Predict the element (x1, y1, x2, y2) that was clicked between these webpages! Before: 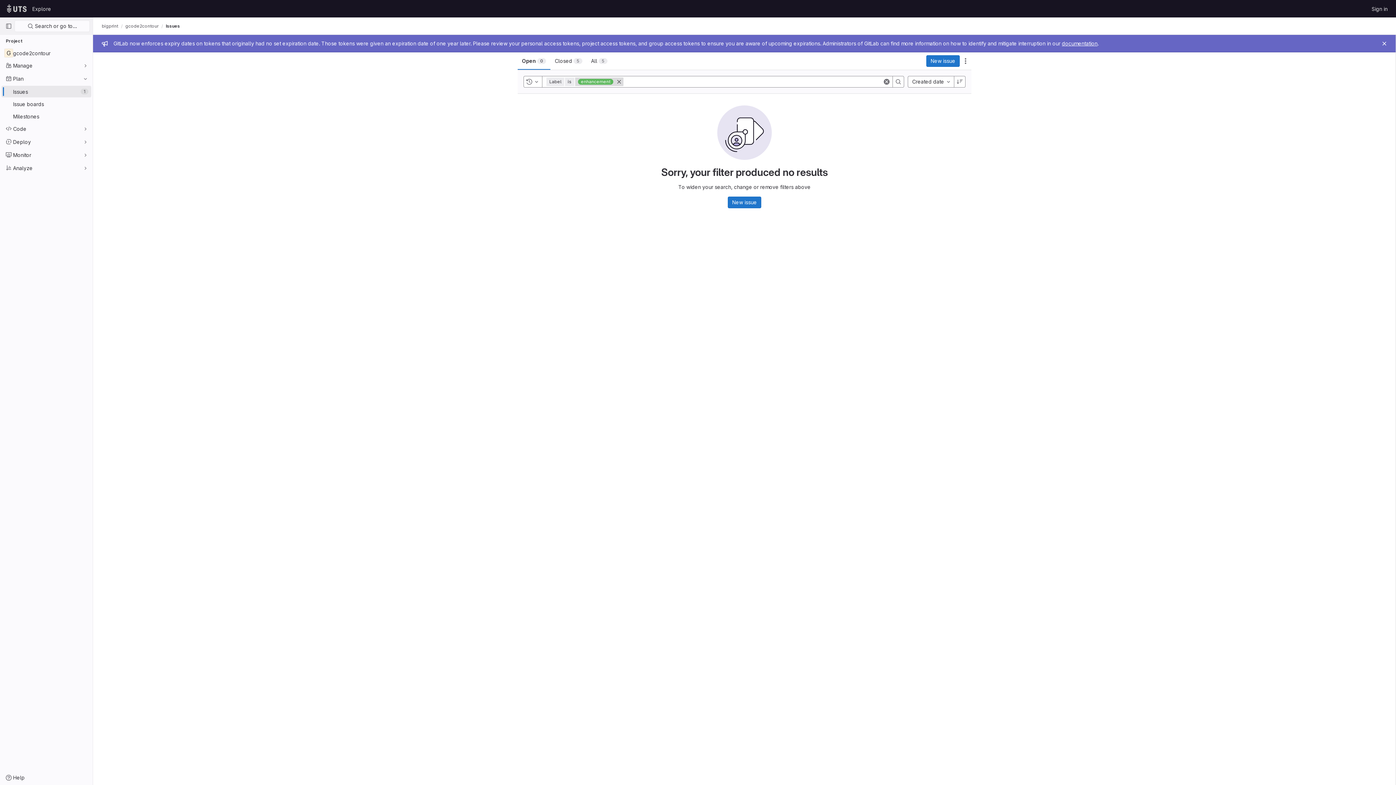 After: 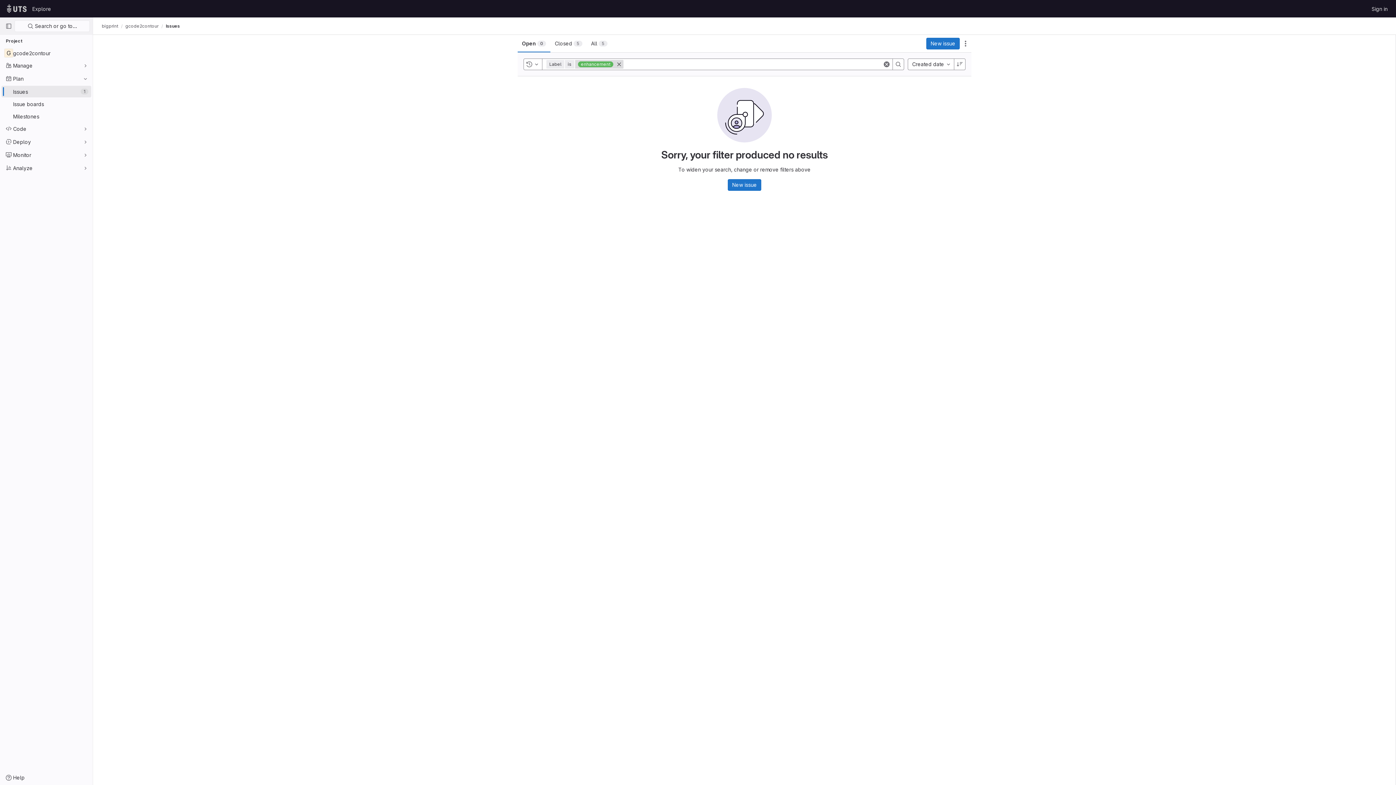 Action: label: Close bbox: (1380, 39, 1389, 48)